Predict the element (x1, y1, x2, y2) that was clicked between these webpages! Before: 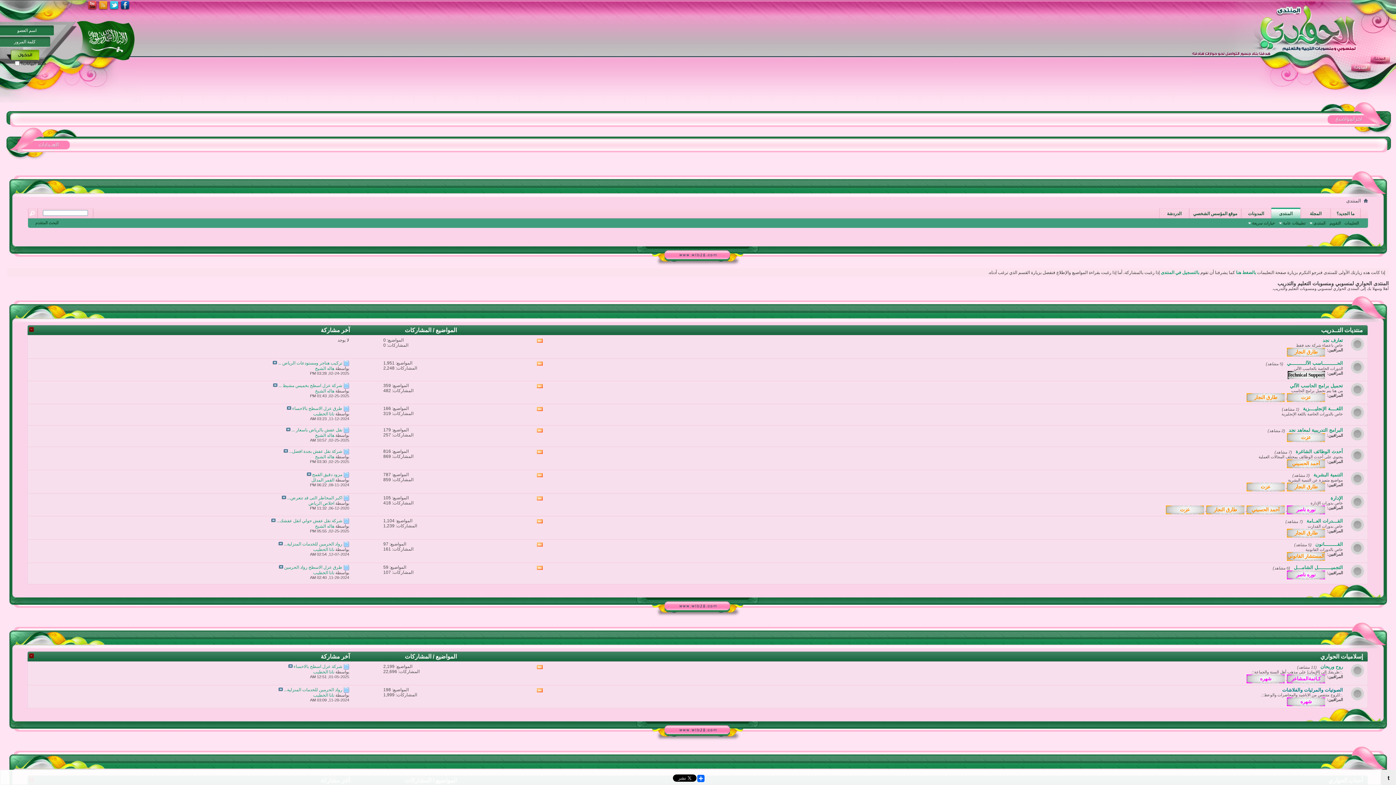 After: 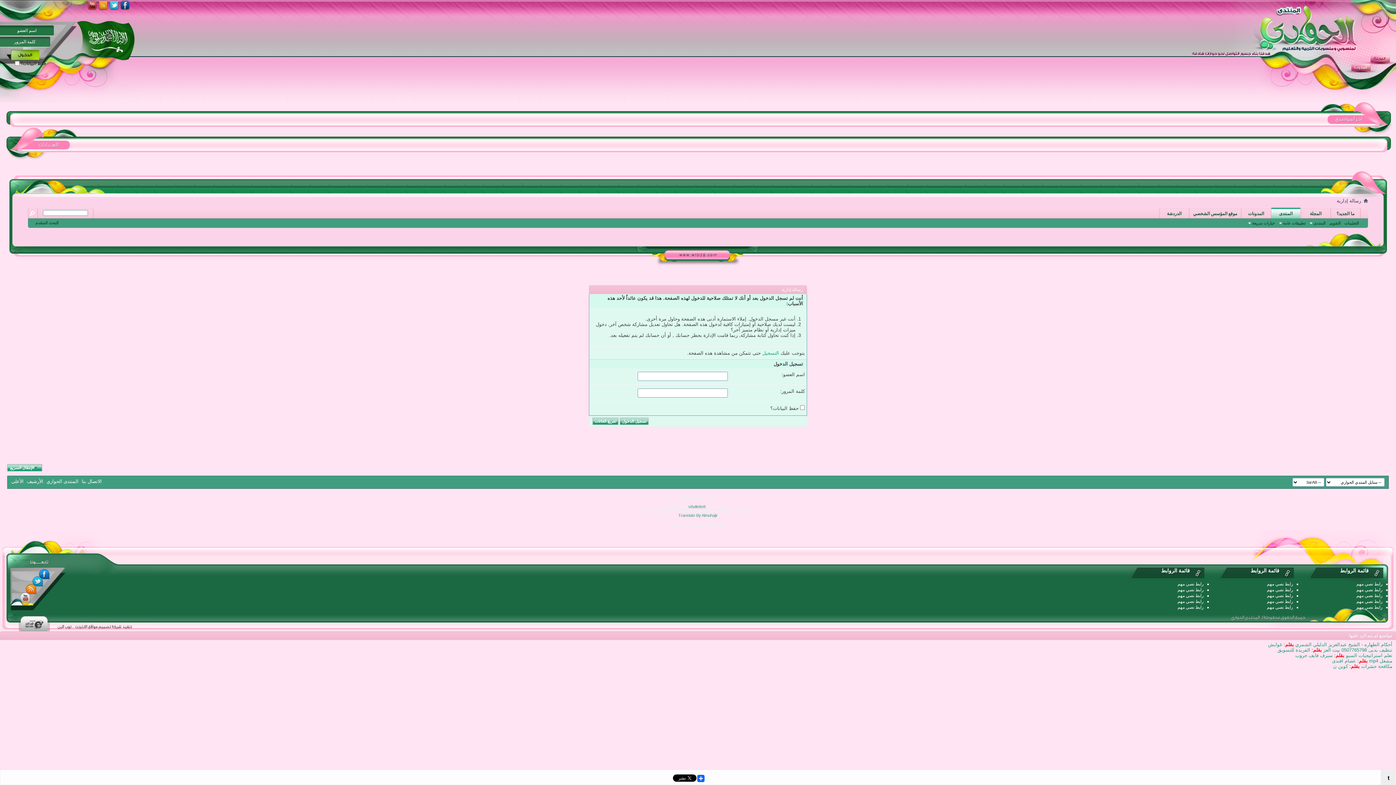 Action: bbox: (1246, 485, 1285, 489)